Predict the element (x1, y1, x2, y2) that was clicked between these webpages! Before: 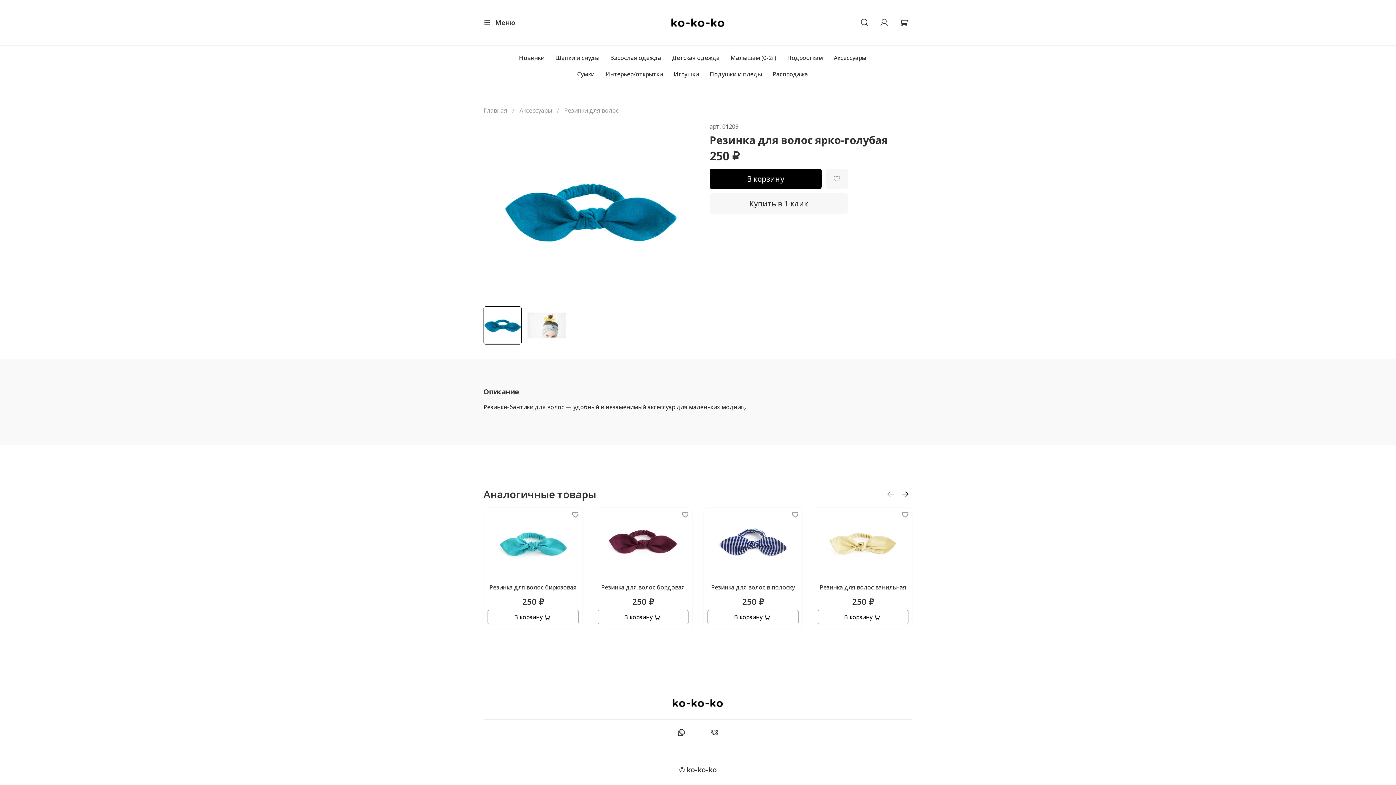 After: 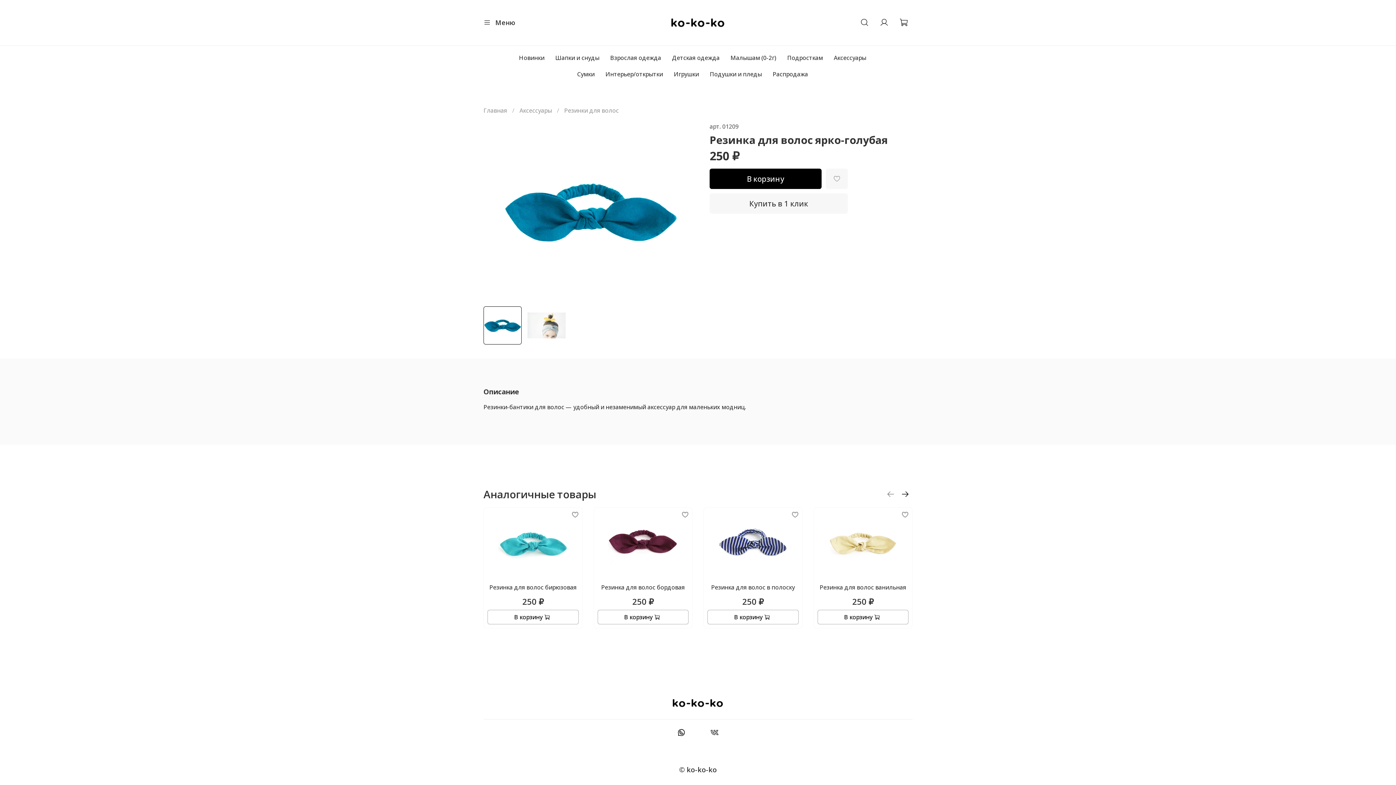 Action: bbox: (665, 728, 698, 738)